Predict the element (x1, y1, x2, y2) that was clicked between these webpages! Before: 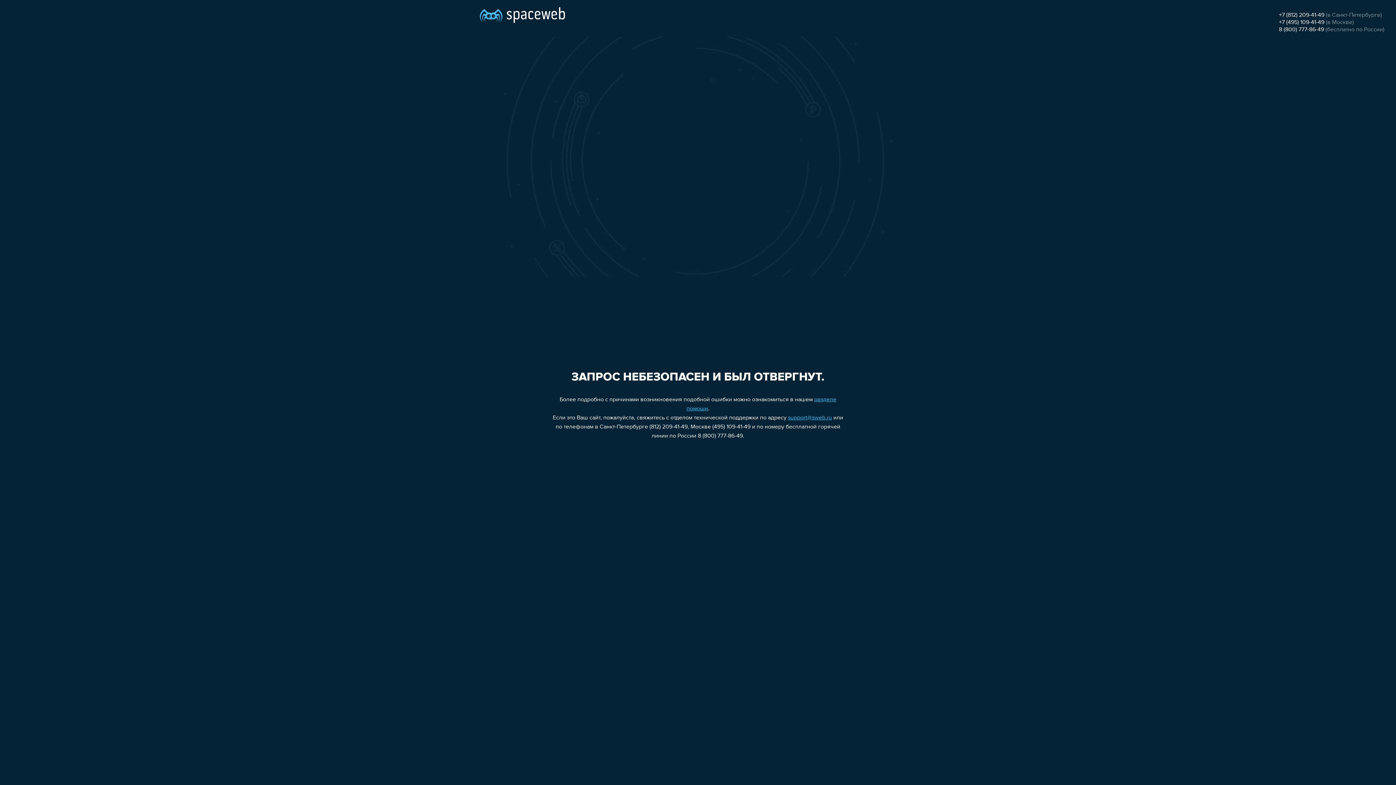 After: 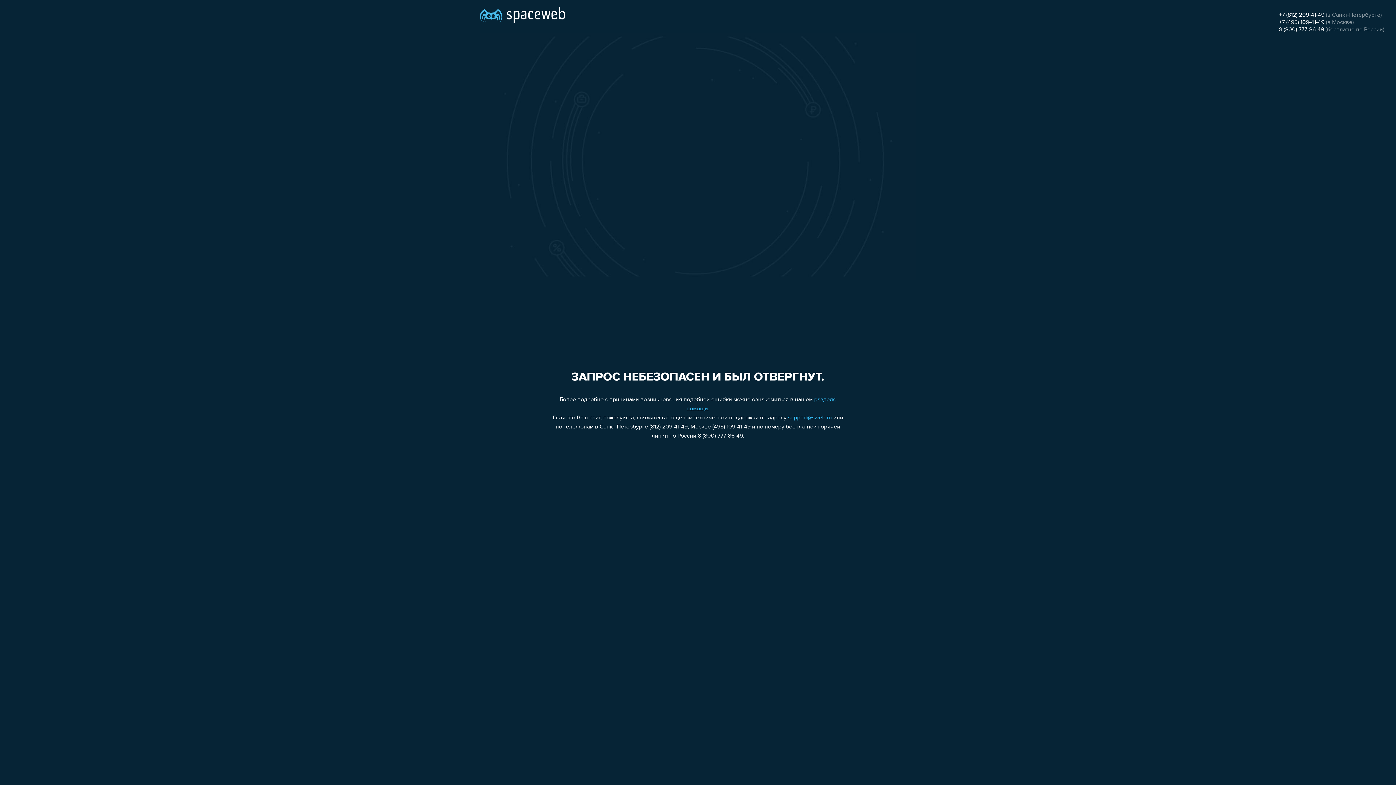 Action: bbox: (788, 415, 832, 421) label: support@sweb.ru